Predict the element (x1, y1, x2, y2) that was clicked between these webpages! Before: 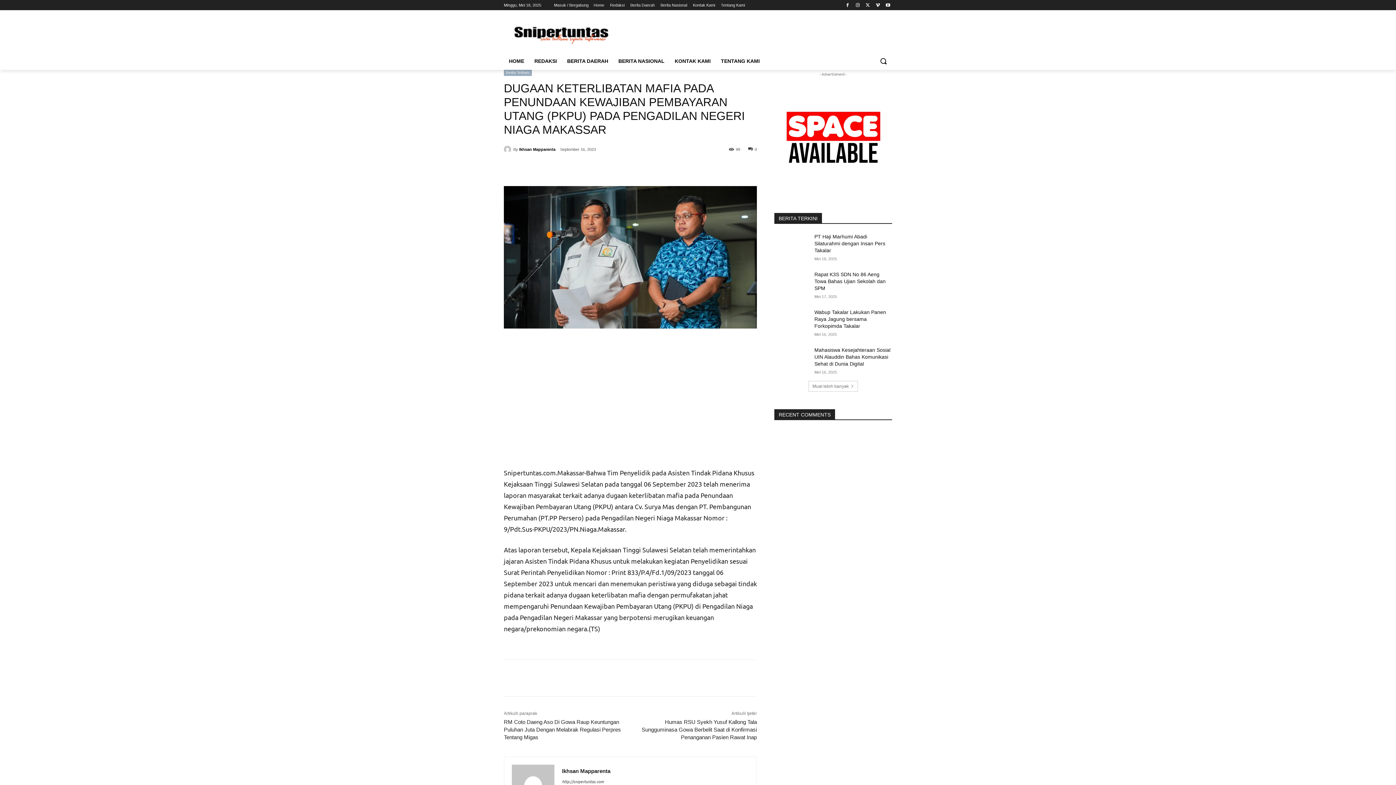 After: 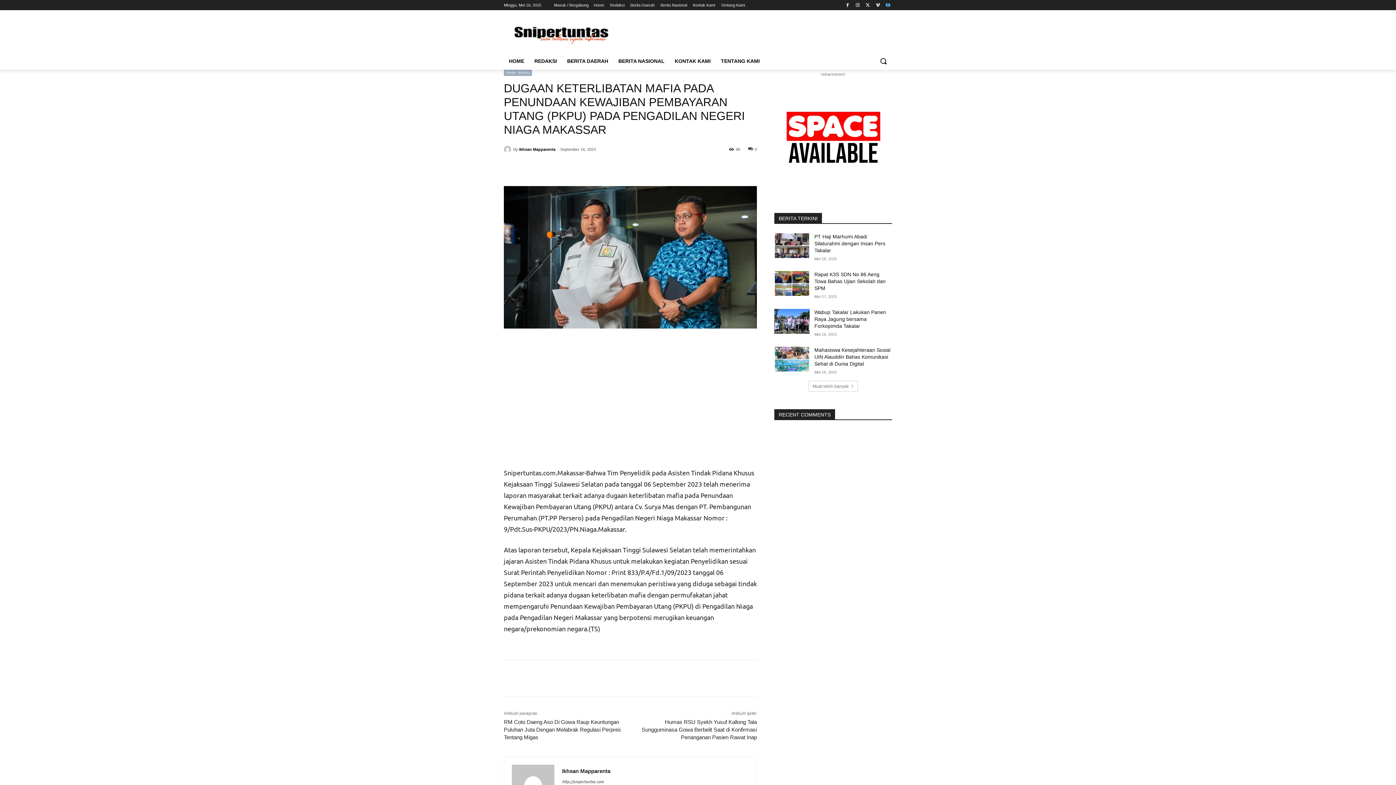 Action: bbox: (884, 0, 892, 9)